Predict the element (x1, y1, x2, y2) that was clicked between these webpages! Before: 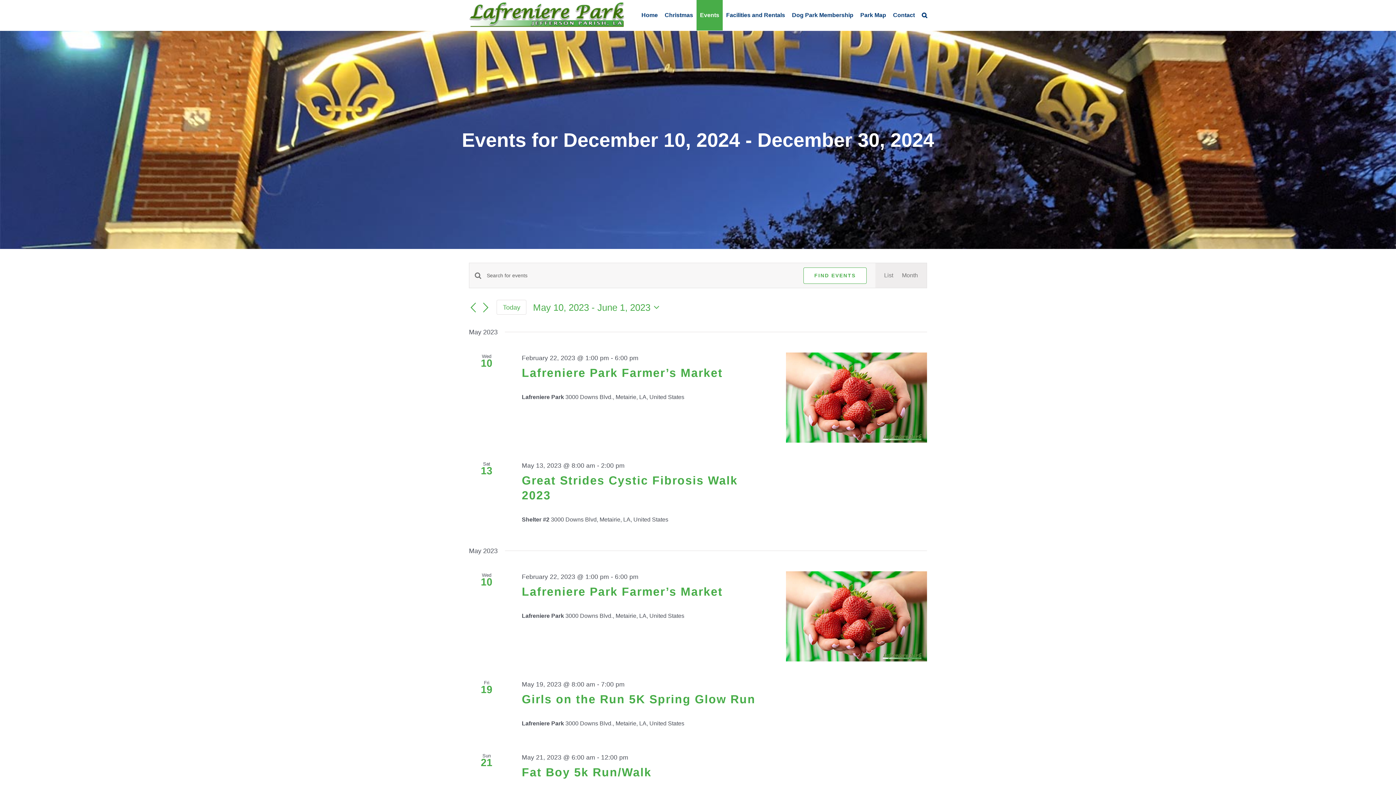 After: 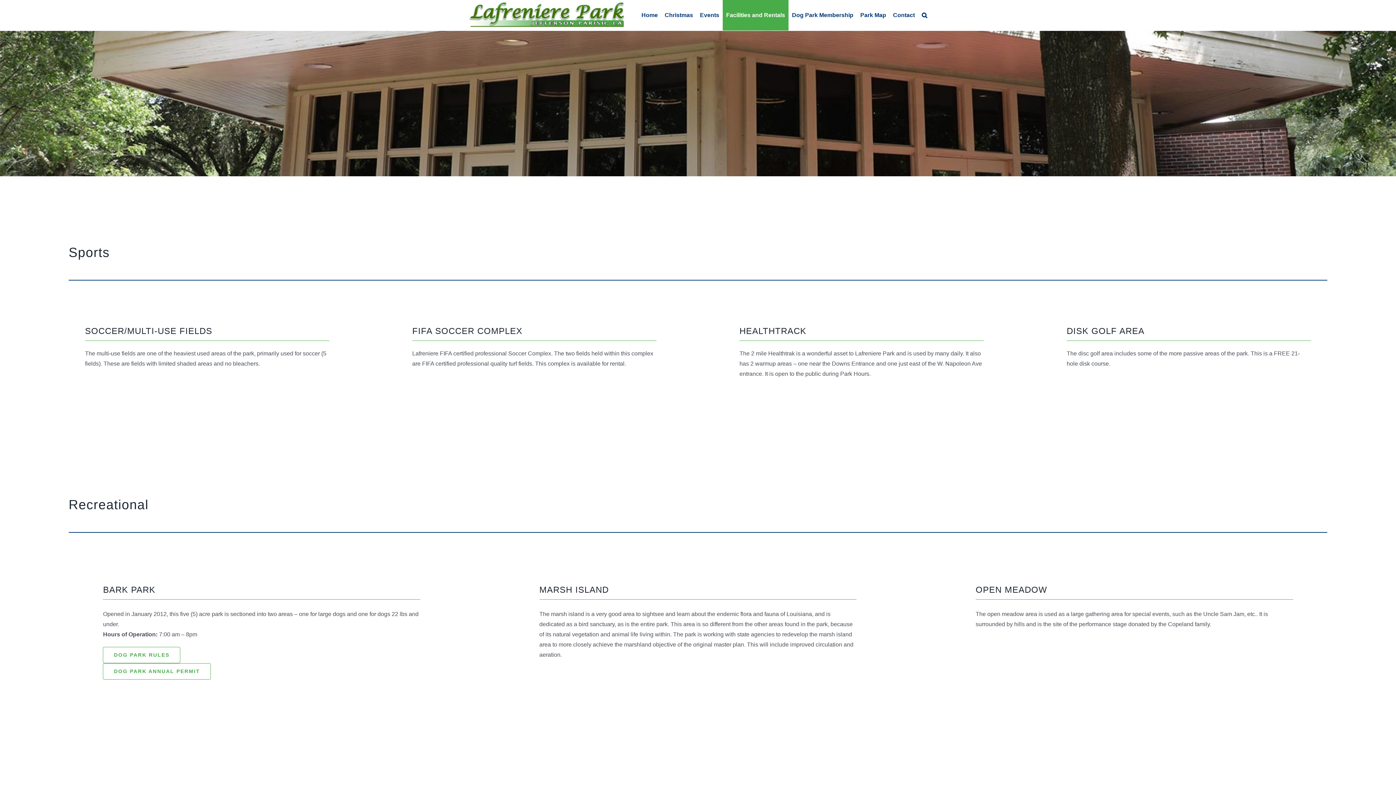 Action: label: Facilities and Rentals bbox: (722, 0, 788, 30)